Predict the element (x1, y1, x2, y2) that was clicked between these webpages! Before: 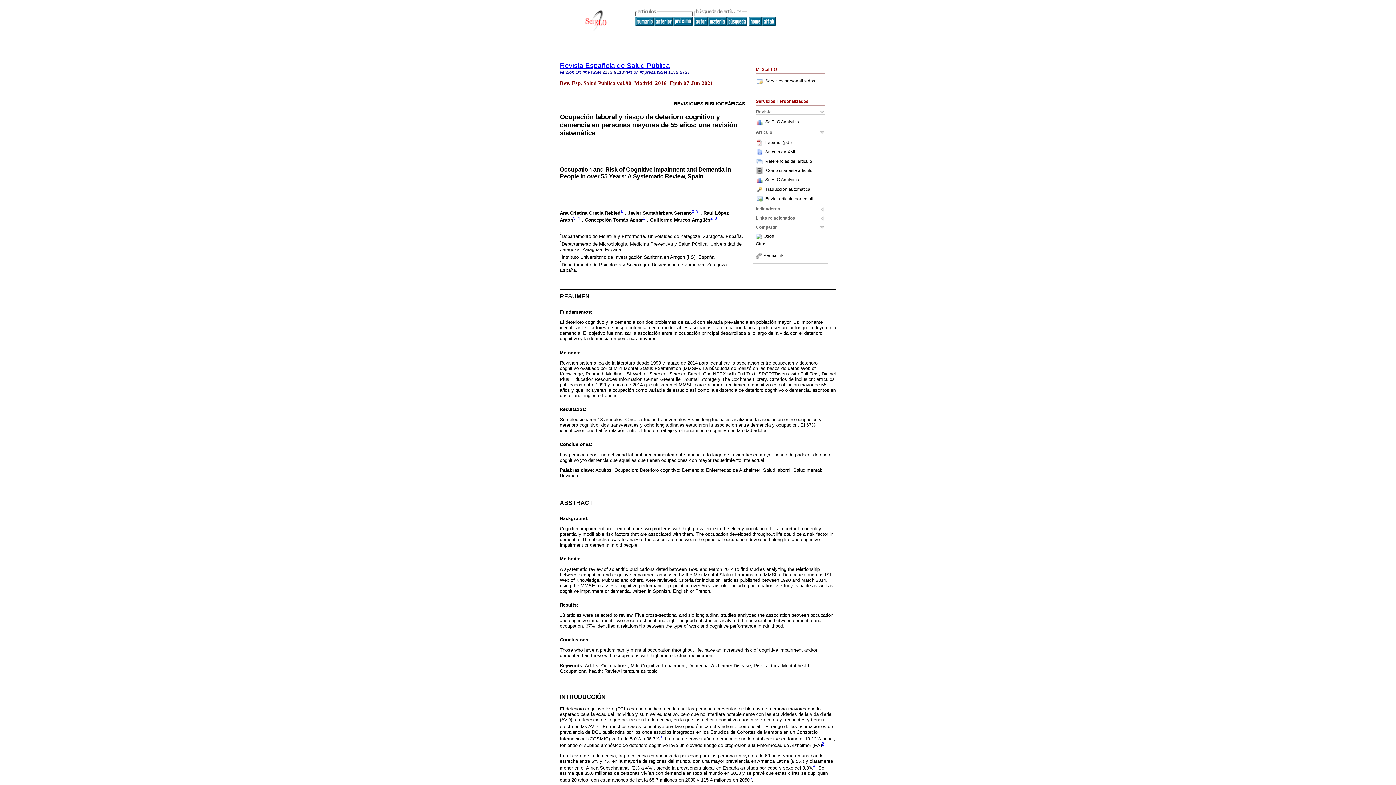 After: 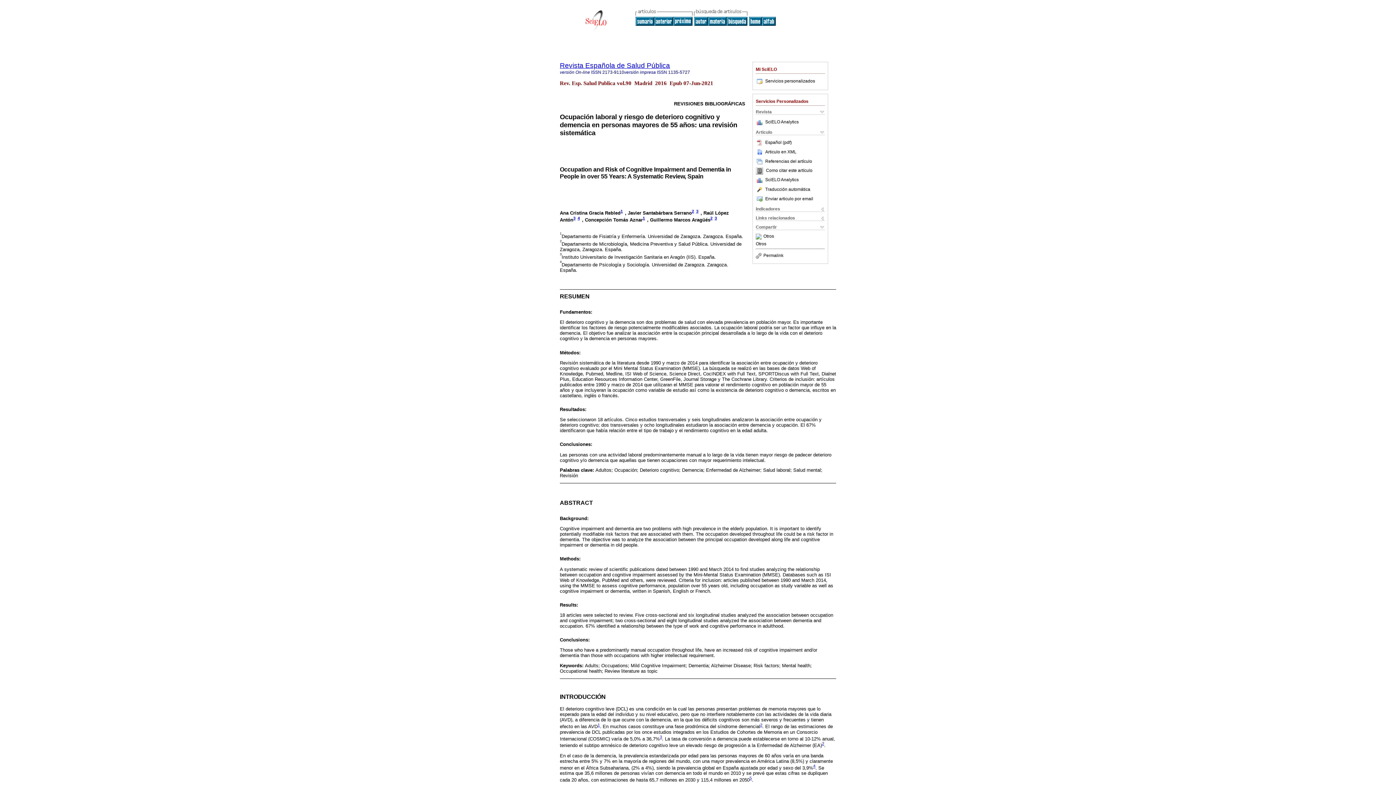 Action: label: Como citar este artículo bbox: (766, 168, 812, 173)